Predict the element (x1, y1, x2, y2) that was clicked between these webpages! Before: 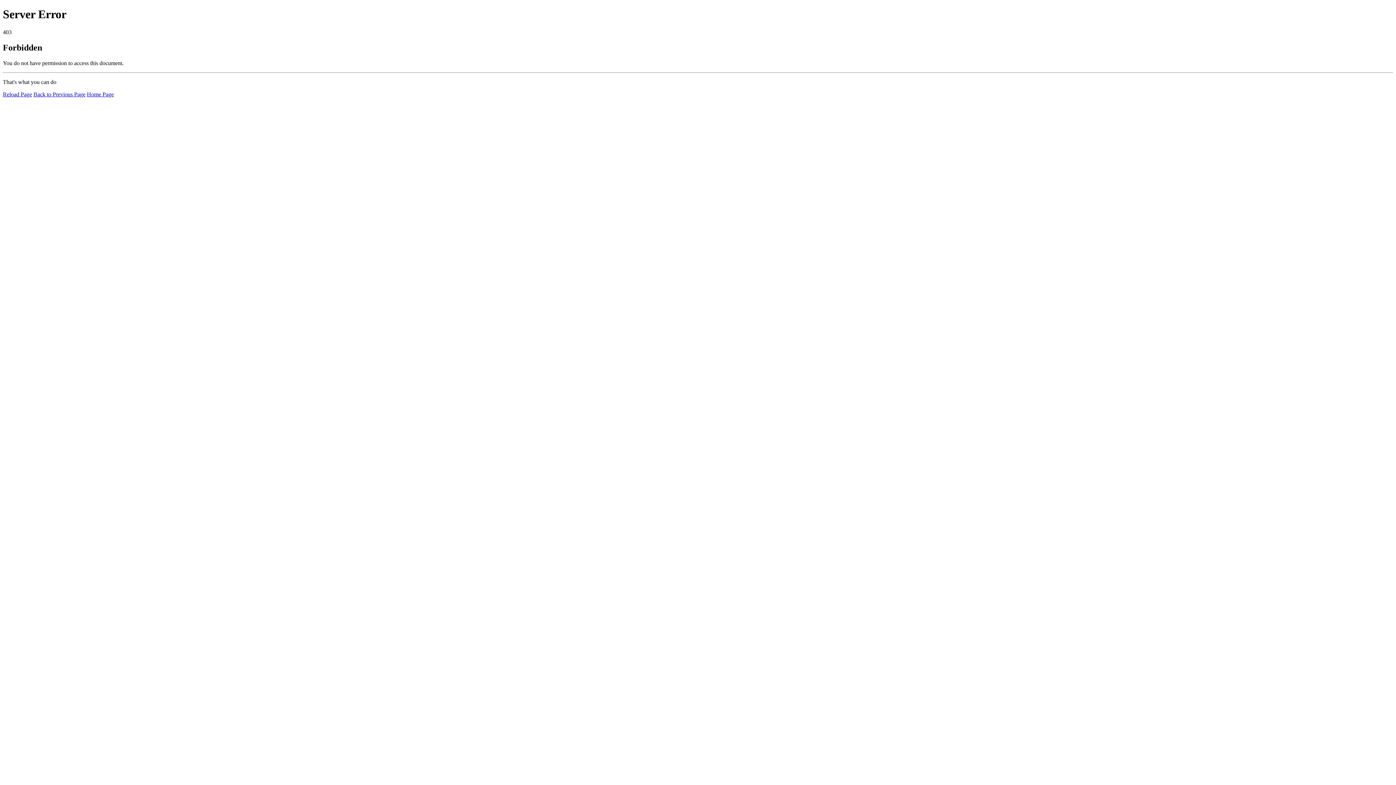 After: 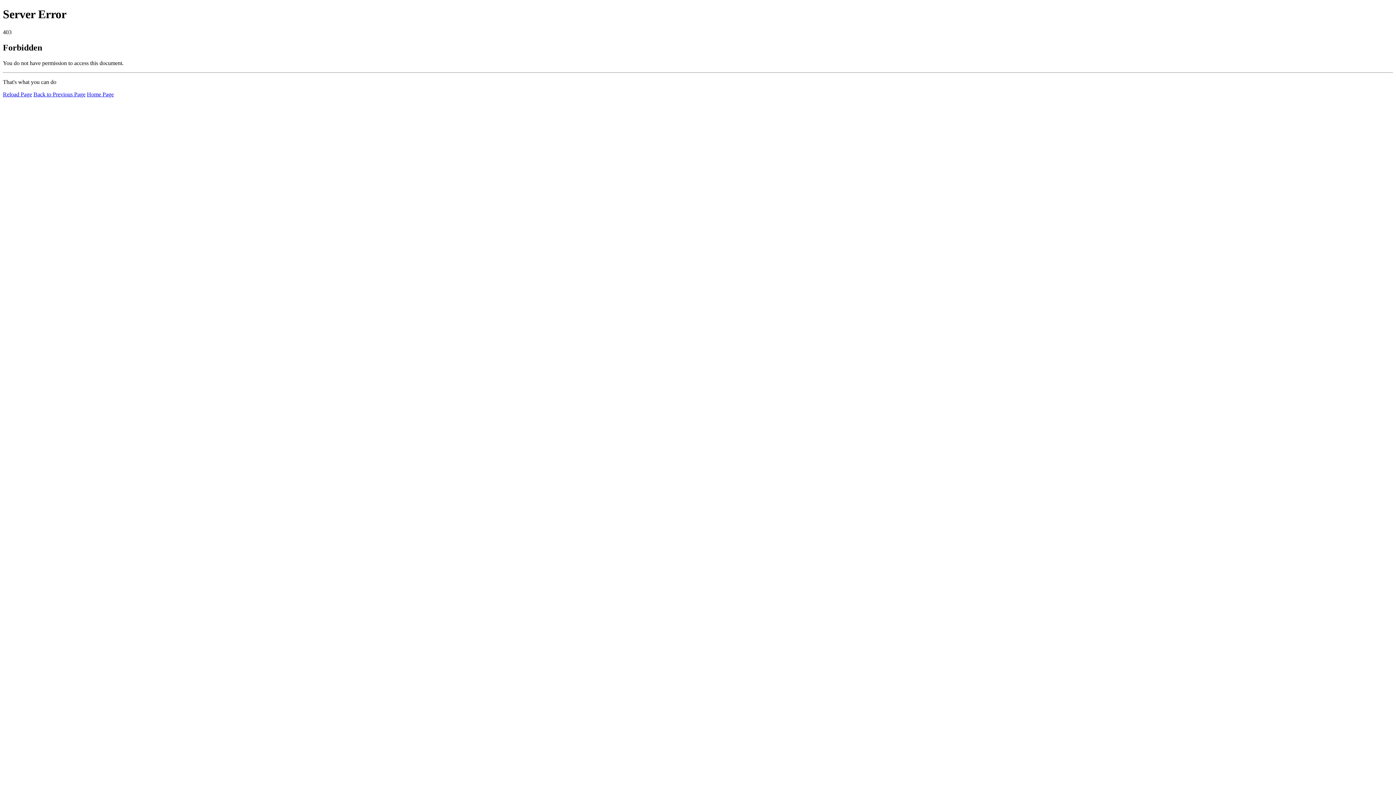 Action: bbox: (2, 91, 32, 97) label: Reload Page